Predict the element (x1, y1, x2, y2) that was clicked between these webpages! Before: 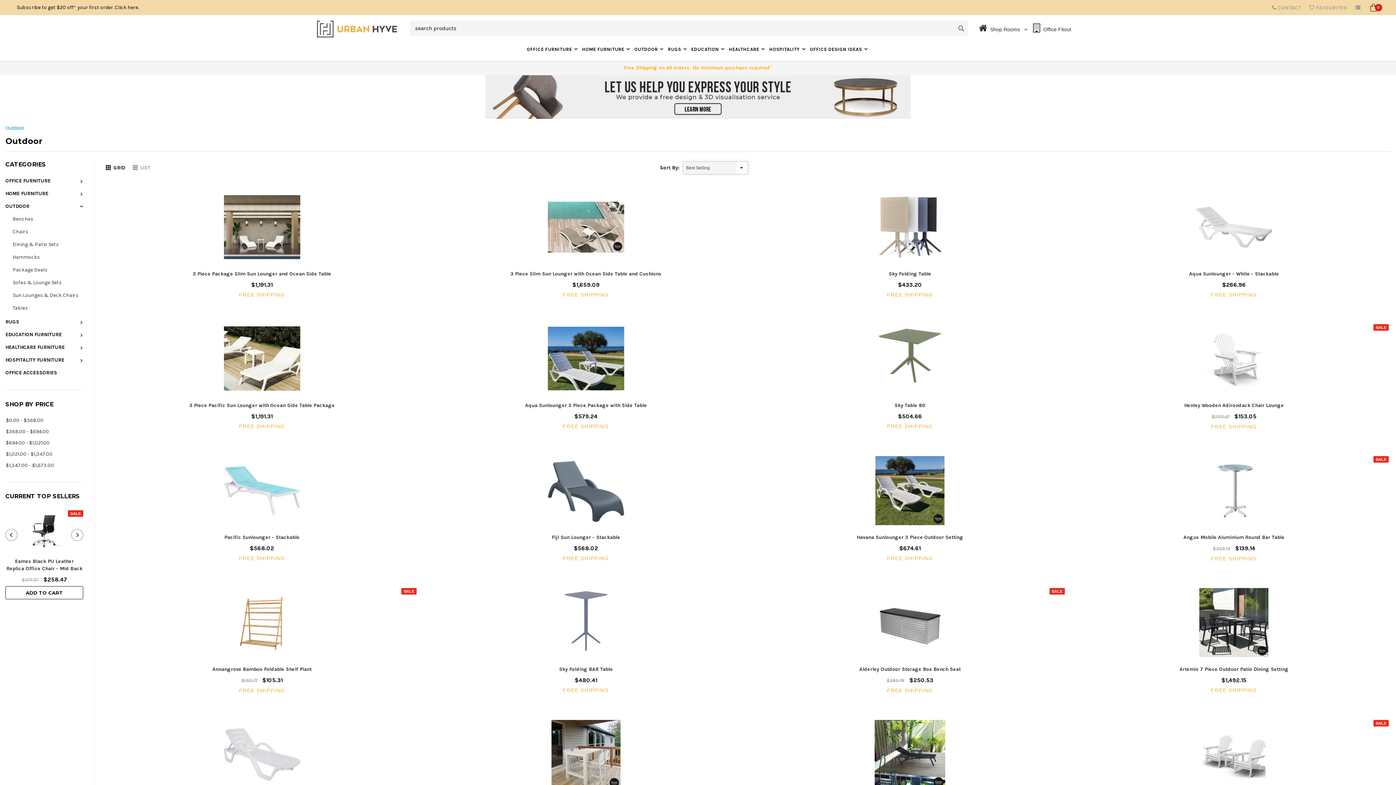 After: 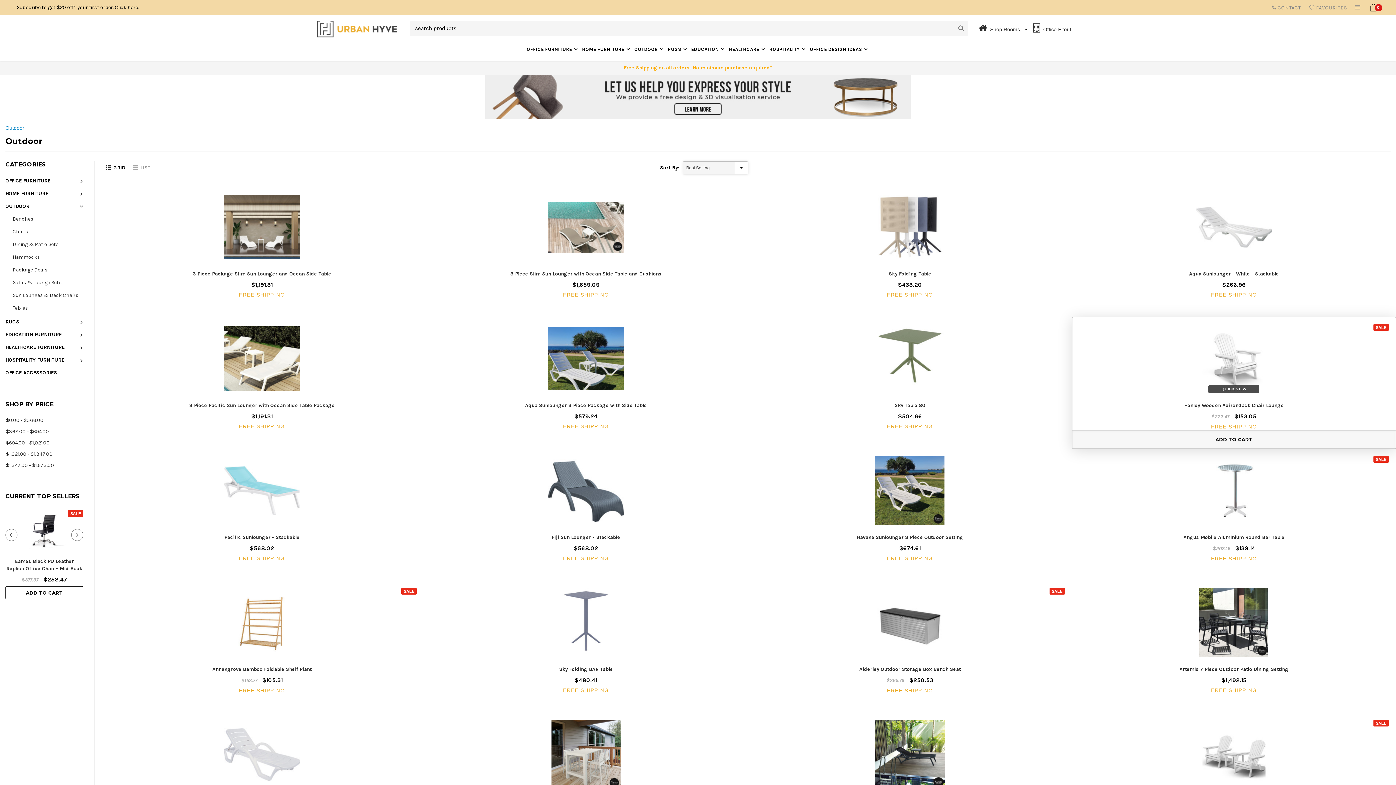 Action: bbox: (1211, 423, 1257, 429) label: FREE SHIPPING